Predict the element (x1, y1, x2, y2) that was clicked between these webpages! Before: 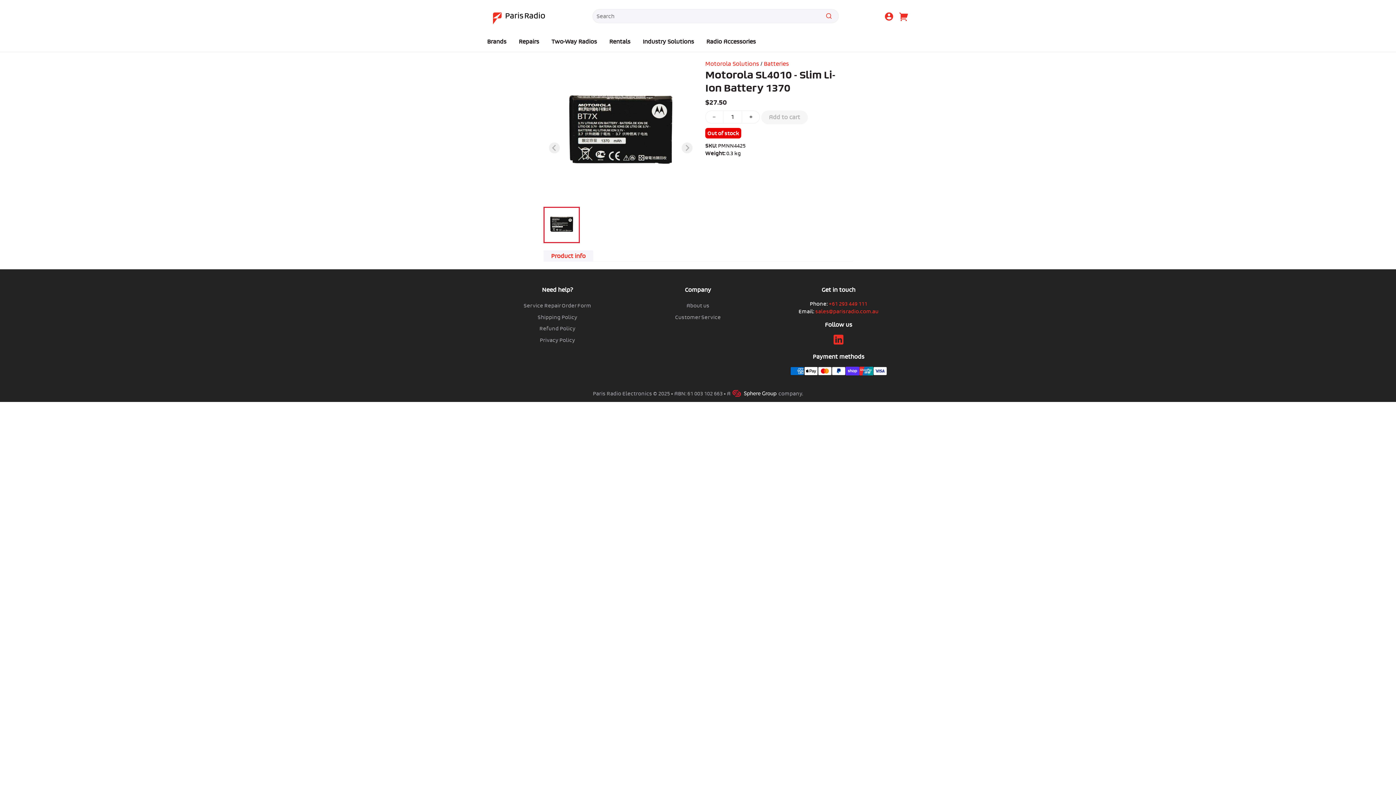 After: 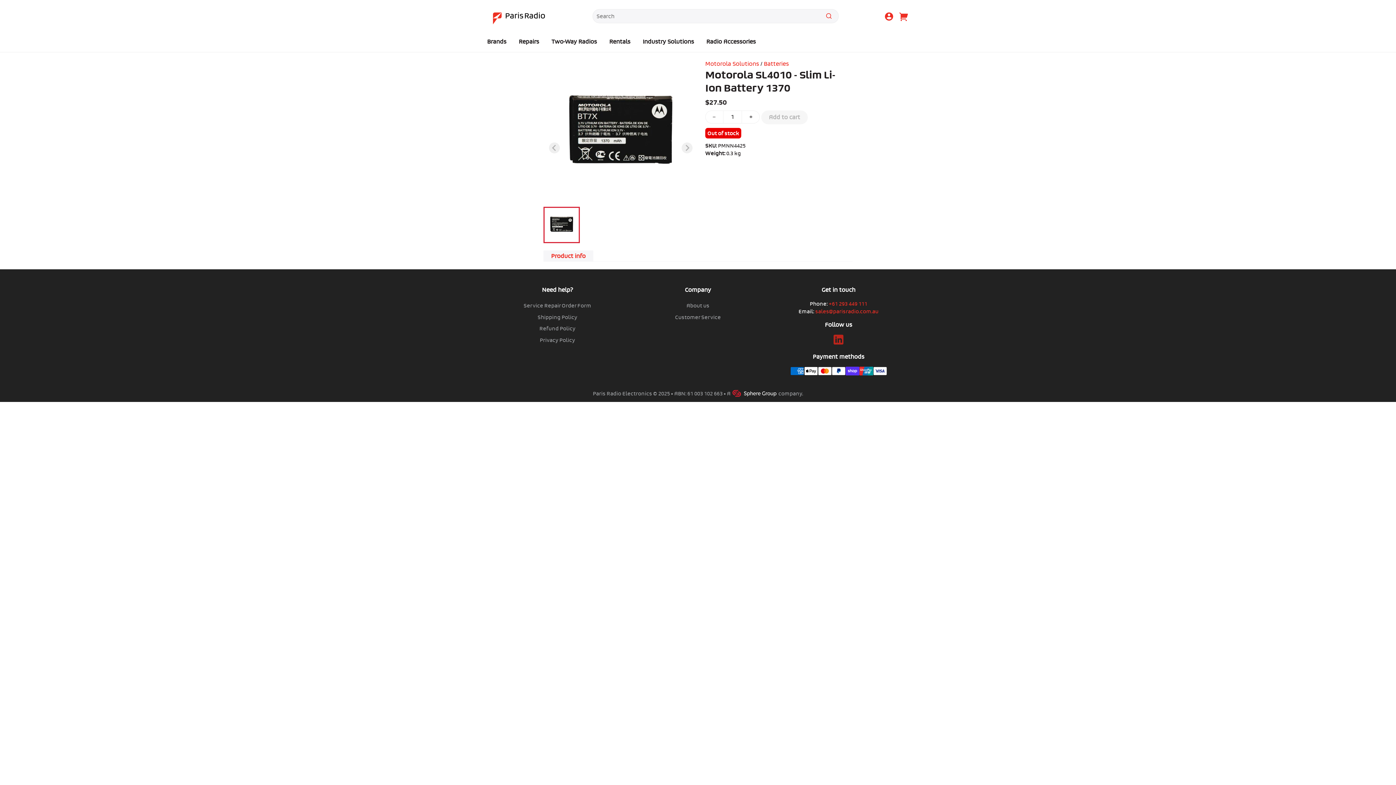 Action: bbox: (833, 339, 844, 346)